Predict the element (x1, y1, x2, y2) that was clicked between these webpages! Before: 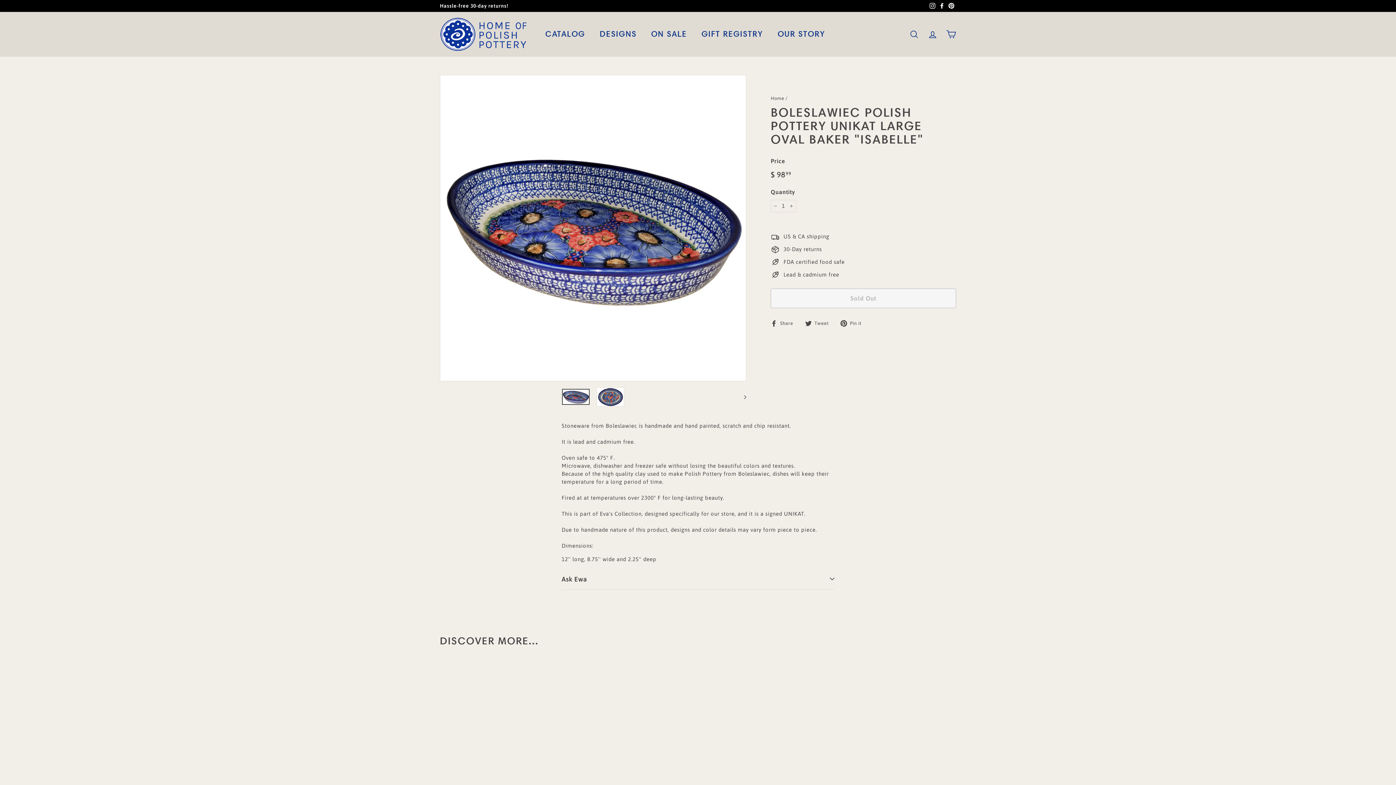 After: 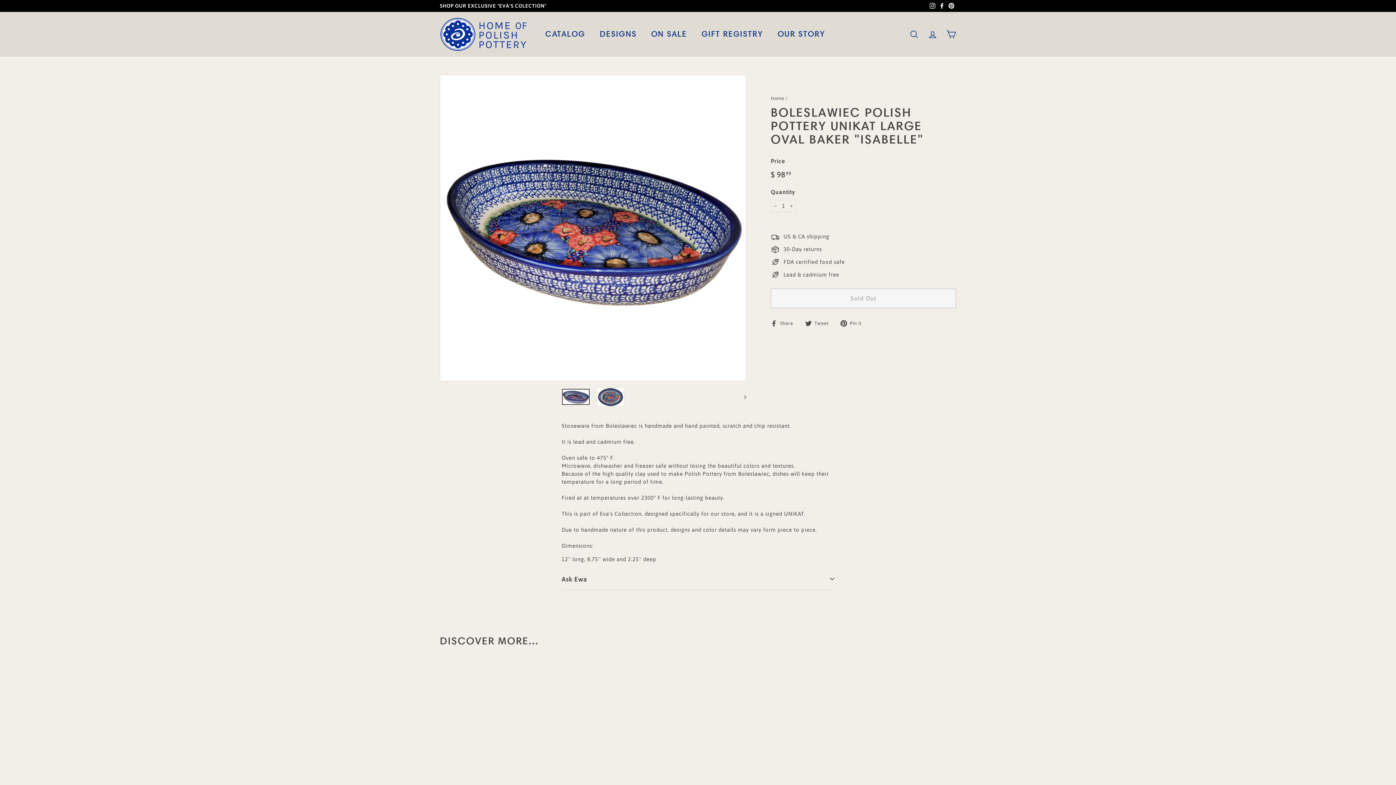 Action: bbox: (770, 319, 798, 327) label:  Share
Share on Facebook